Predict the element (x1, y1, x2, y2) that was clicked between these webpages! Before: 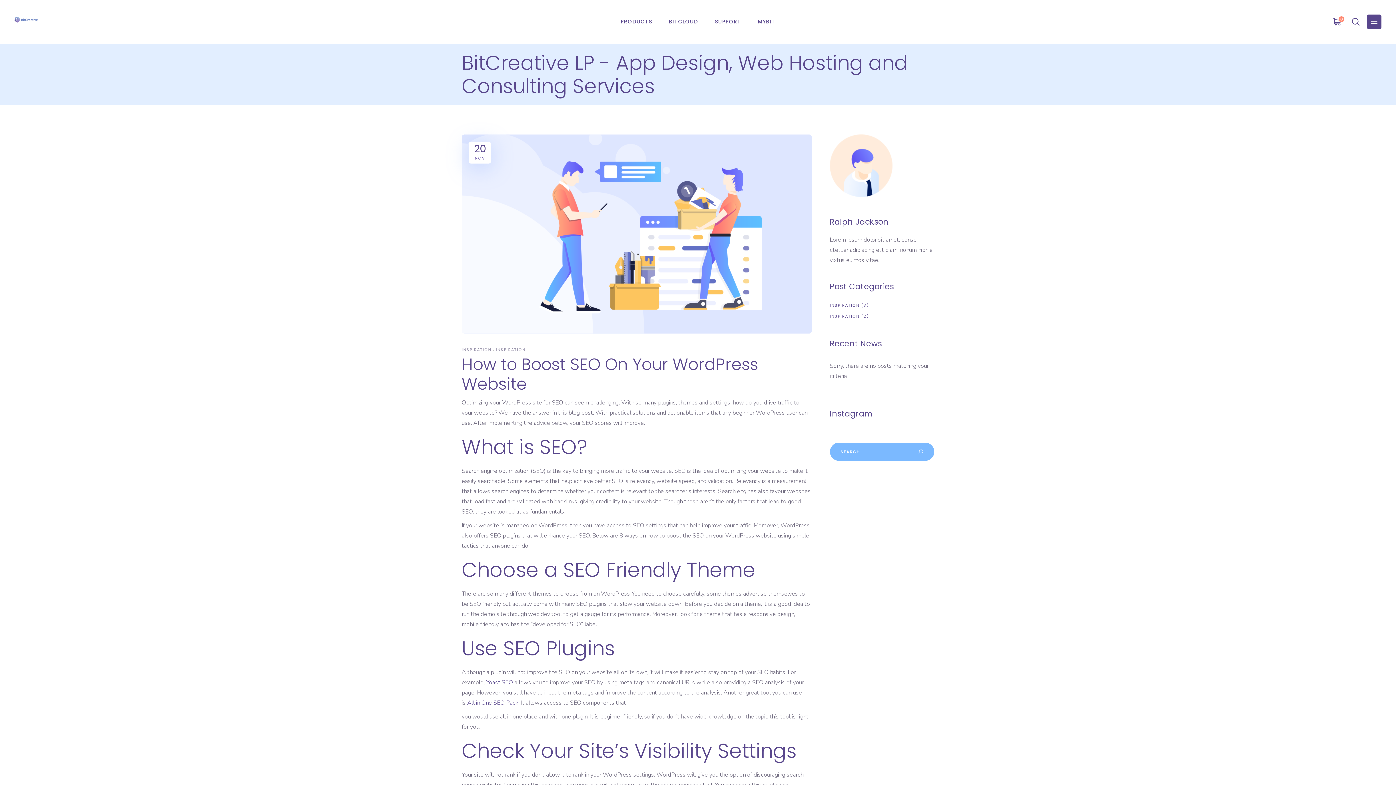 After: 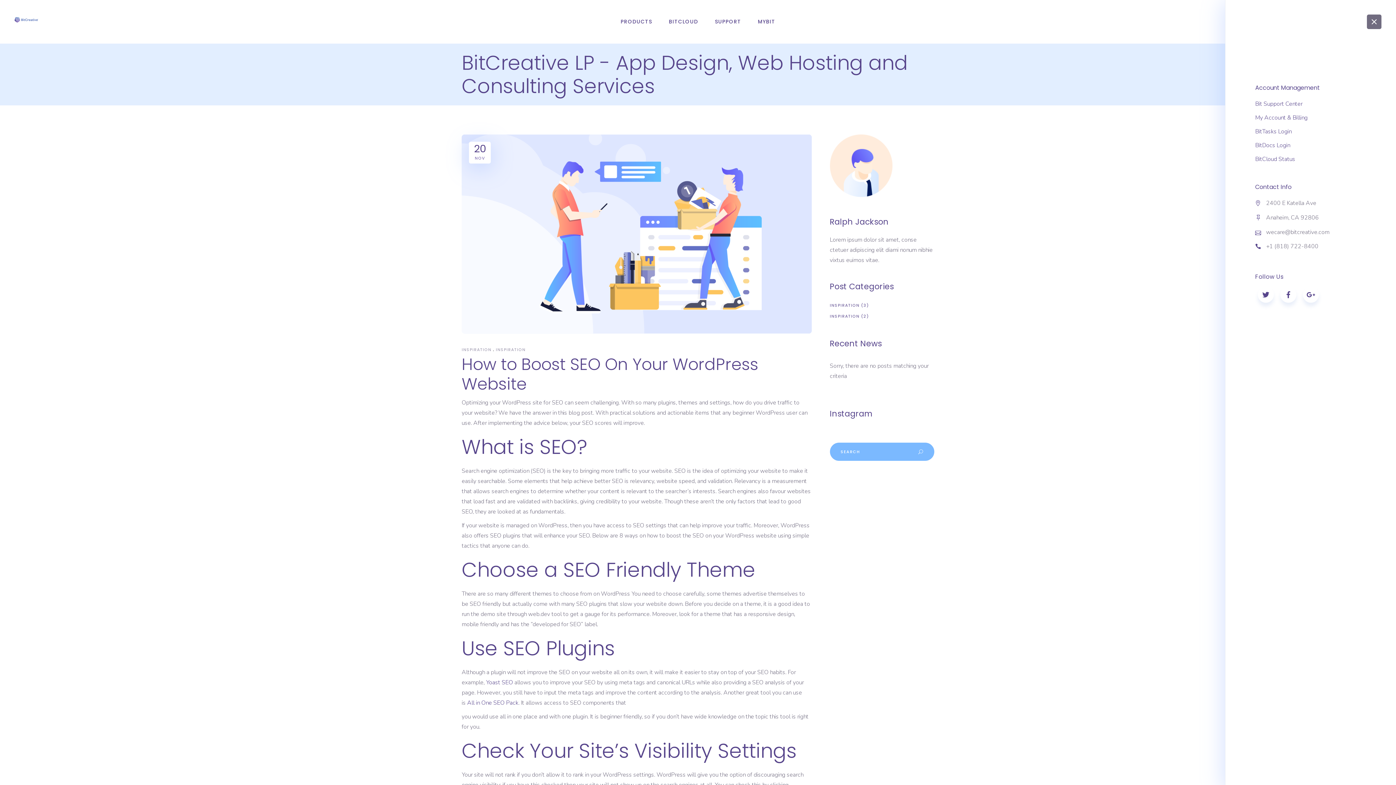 Action: bbox: (1367, 14, 1381, 29)